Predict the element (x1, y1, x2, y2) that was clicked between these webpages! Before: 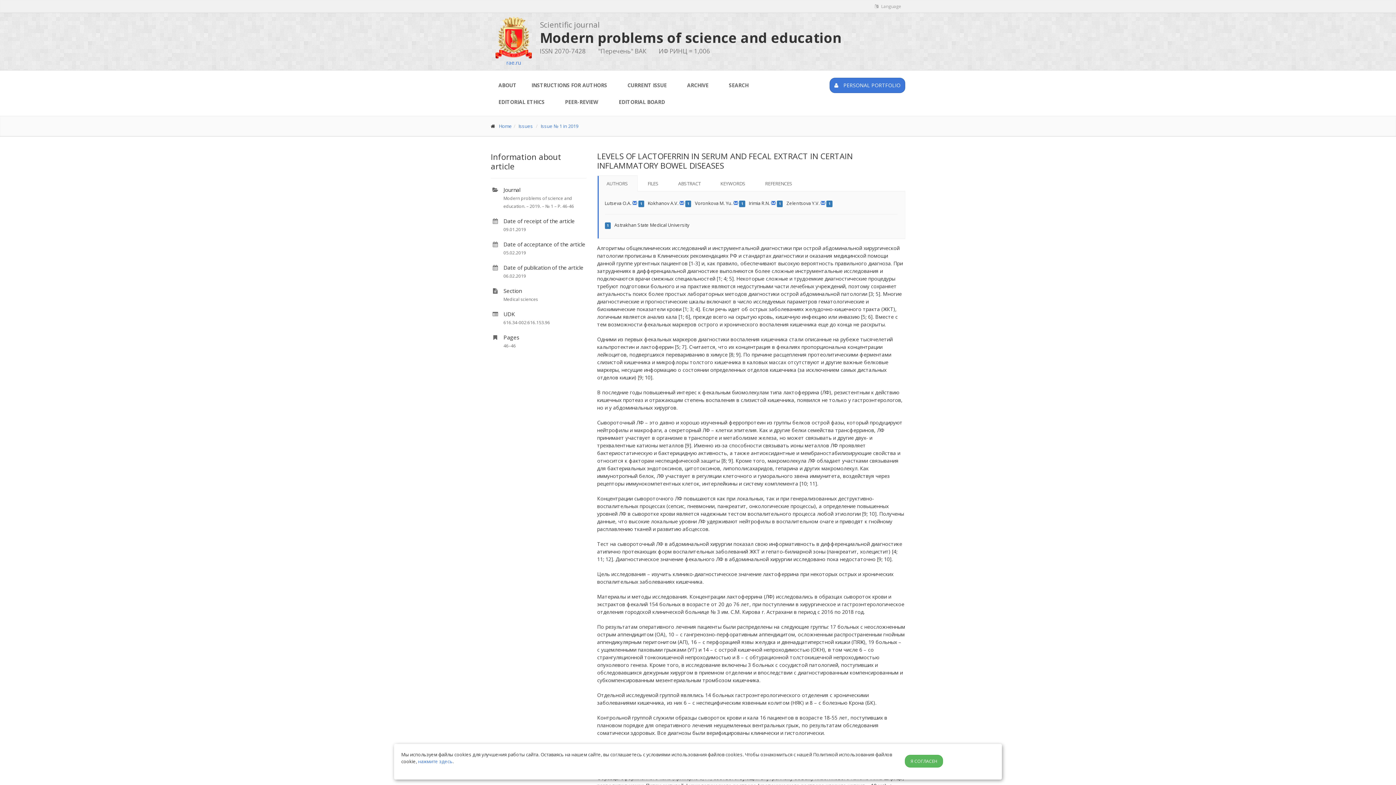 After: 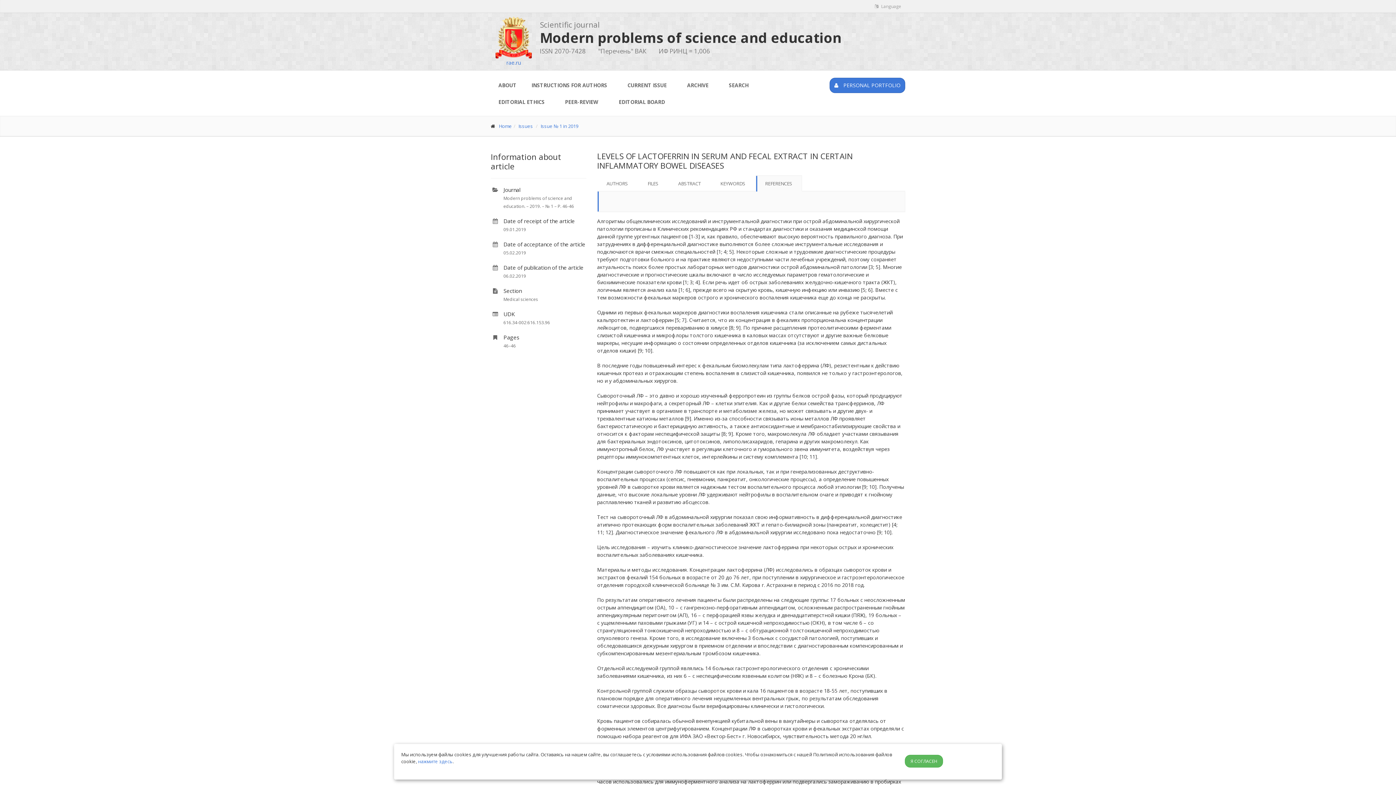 Action: label: REFERENCES bbox: (765, 167, 816, 183)